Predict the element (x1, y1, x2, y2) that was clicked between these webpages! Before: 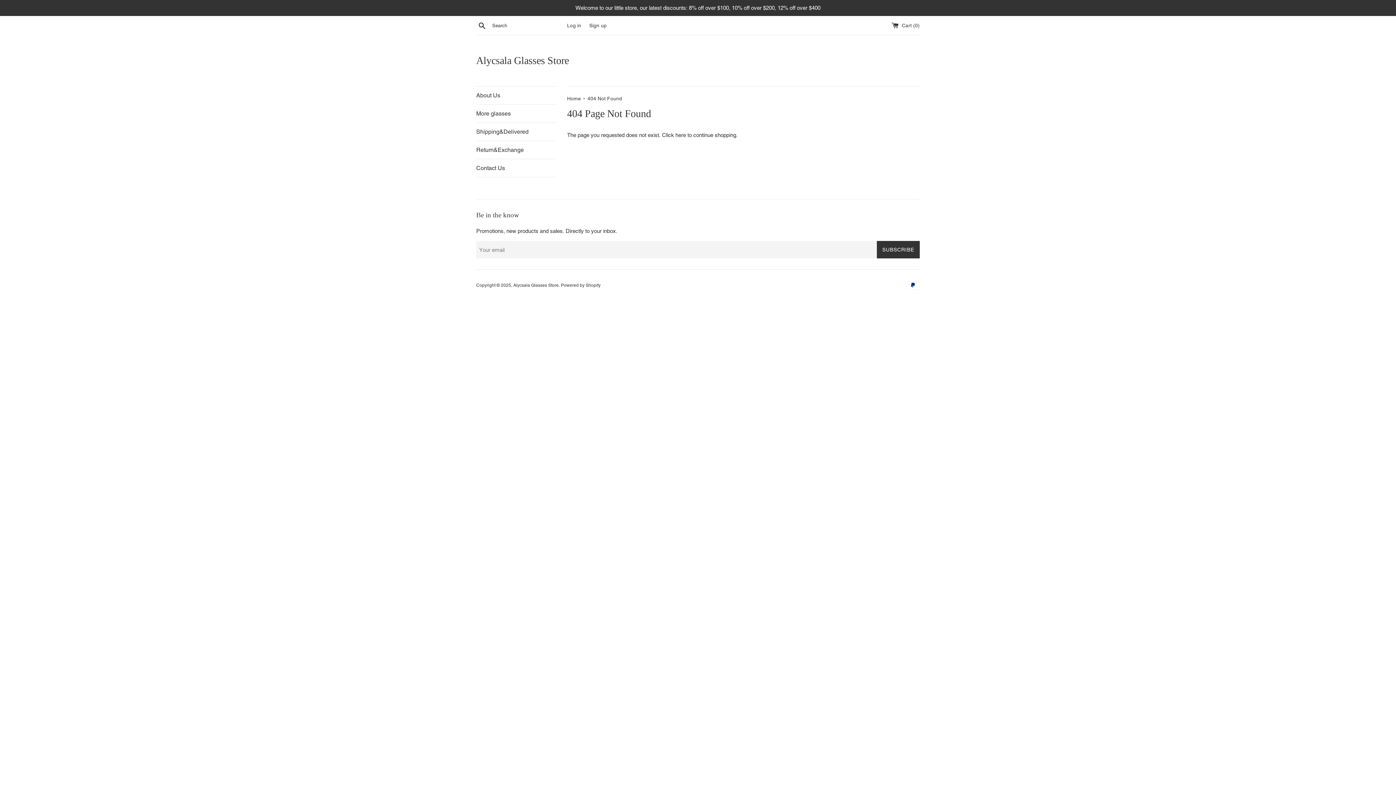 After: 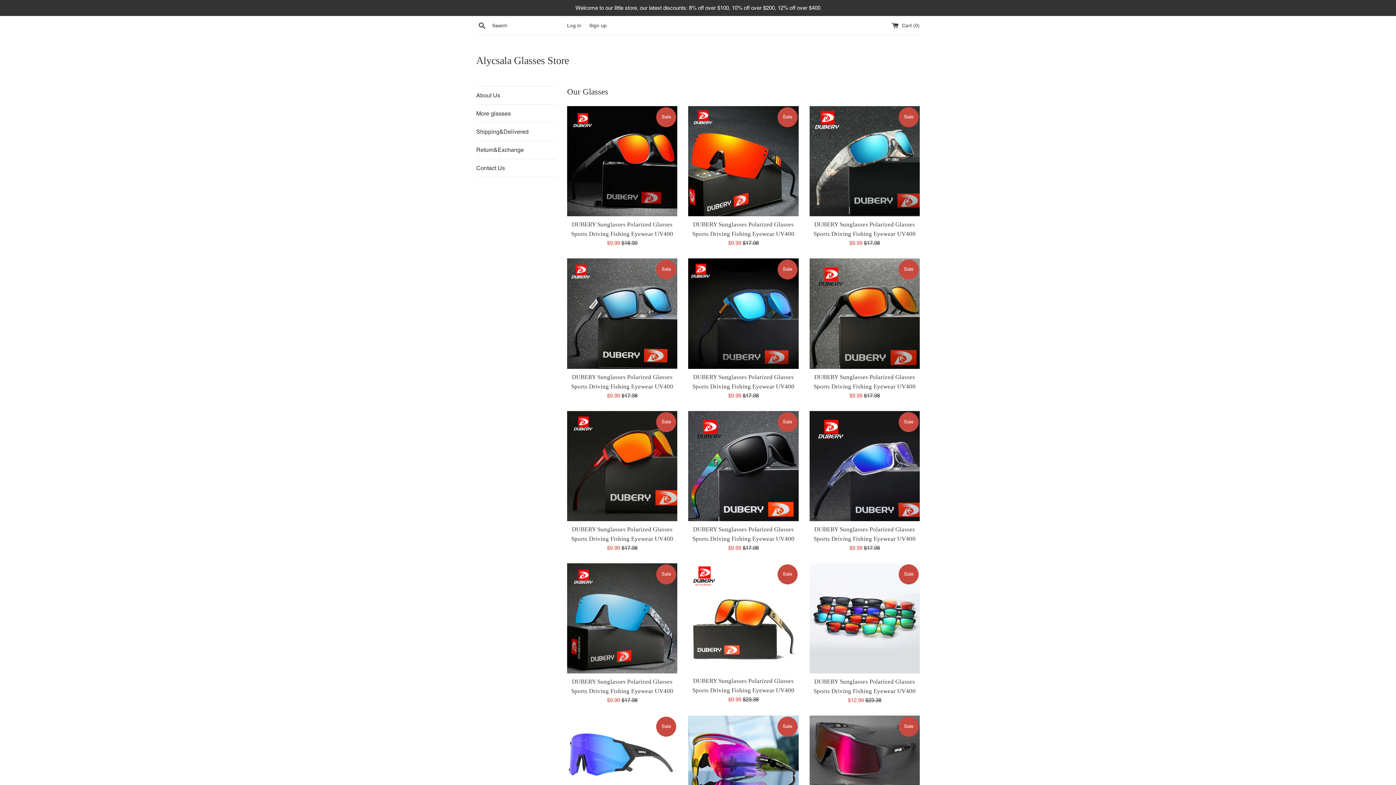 Action: bbox: (567, 95, 582, 101) label: Home 